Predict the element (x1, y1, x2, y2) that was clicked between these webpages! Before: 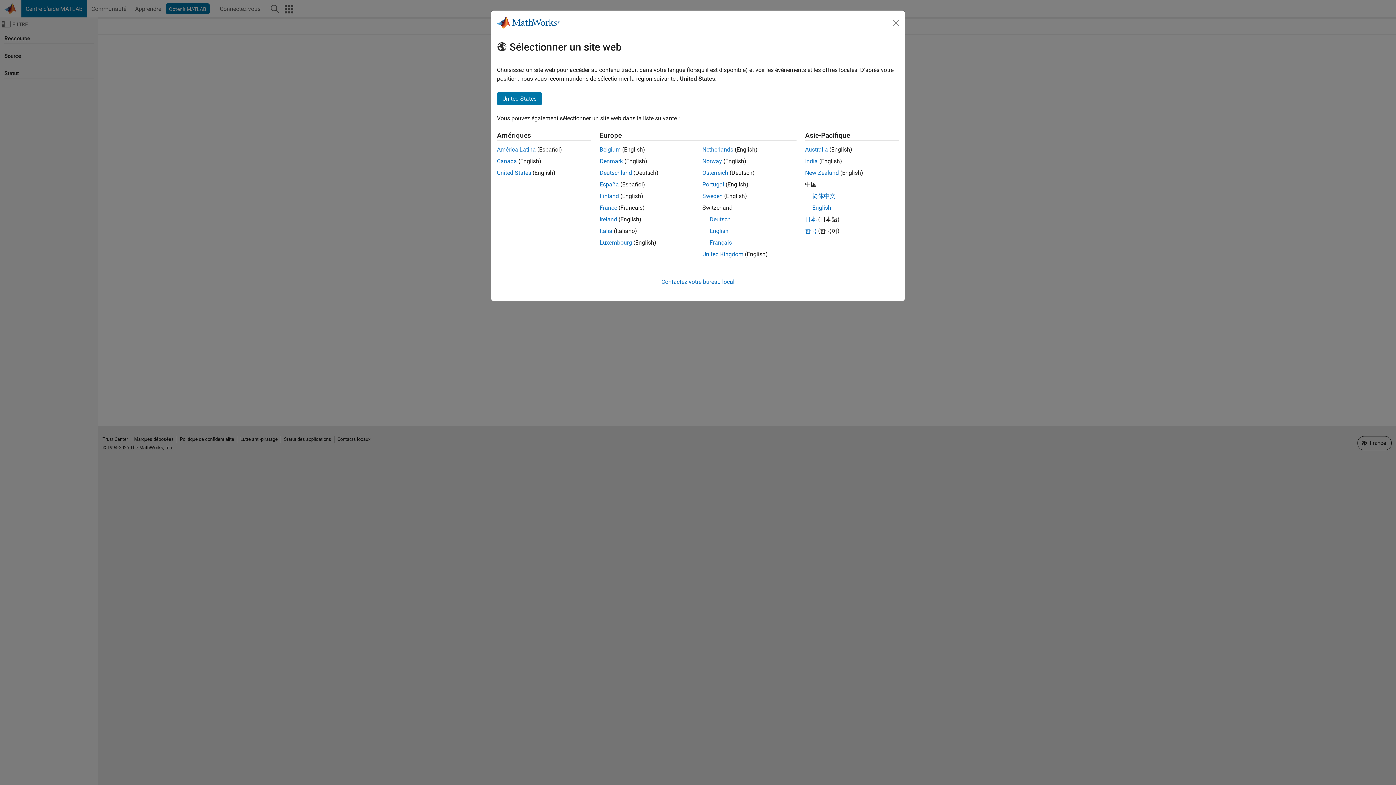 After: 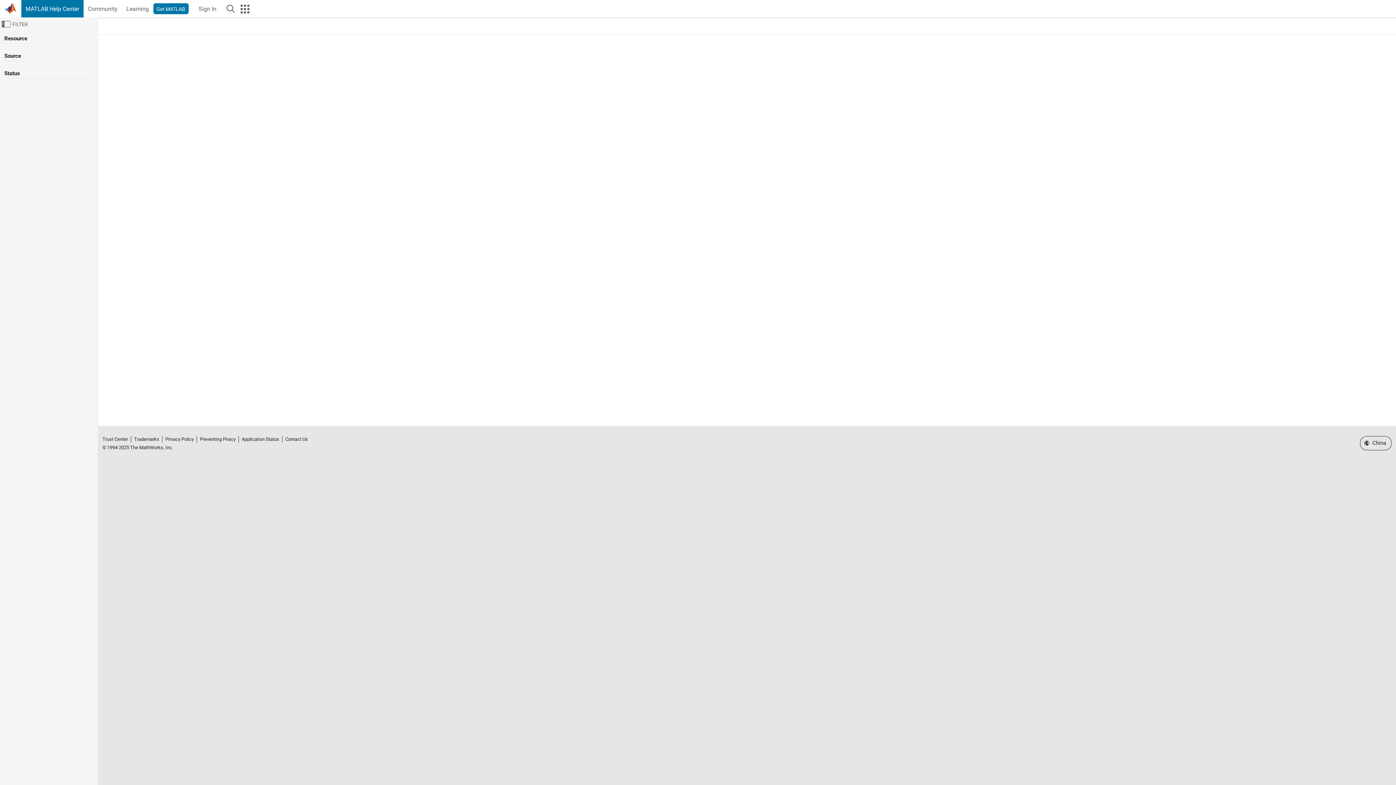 Action: bbox: (812, 204, 831, 211) label: English